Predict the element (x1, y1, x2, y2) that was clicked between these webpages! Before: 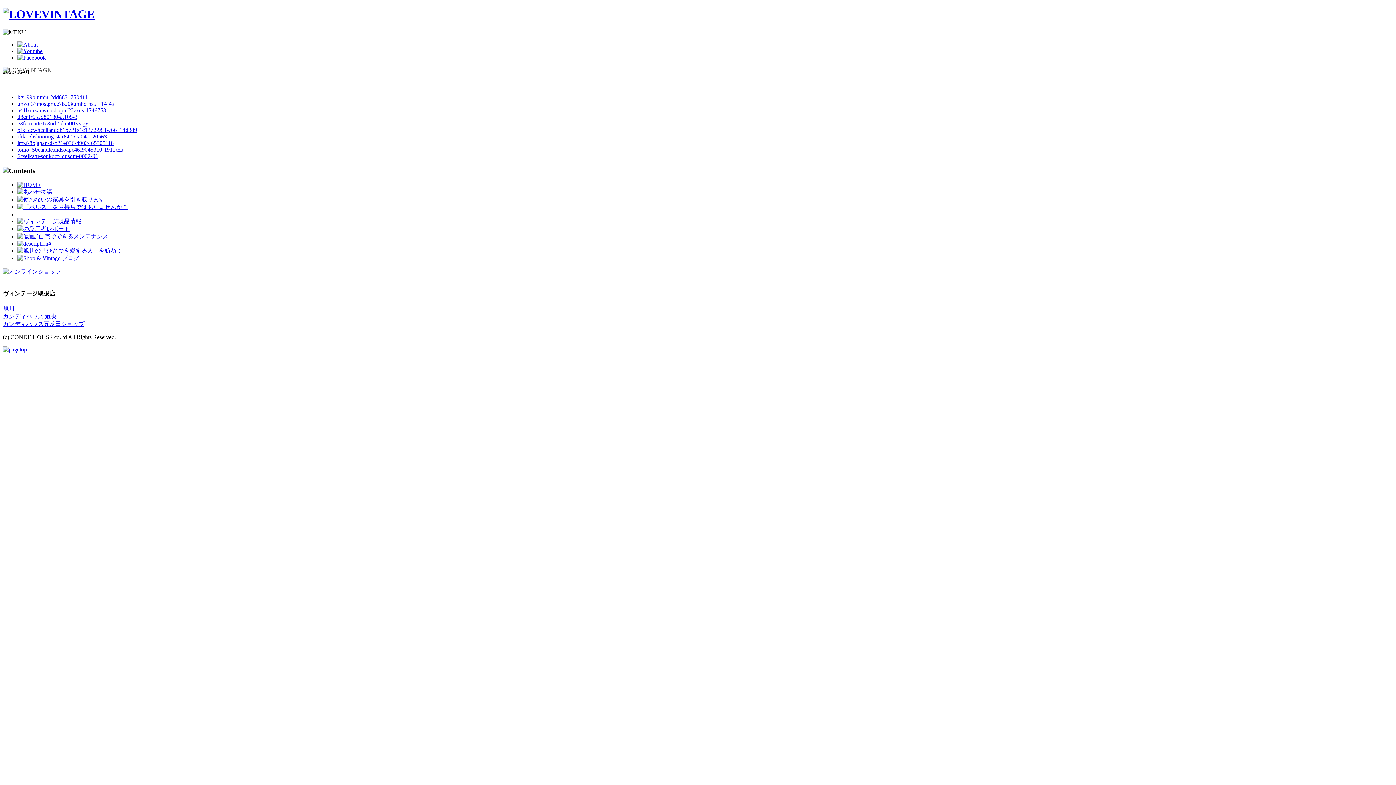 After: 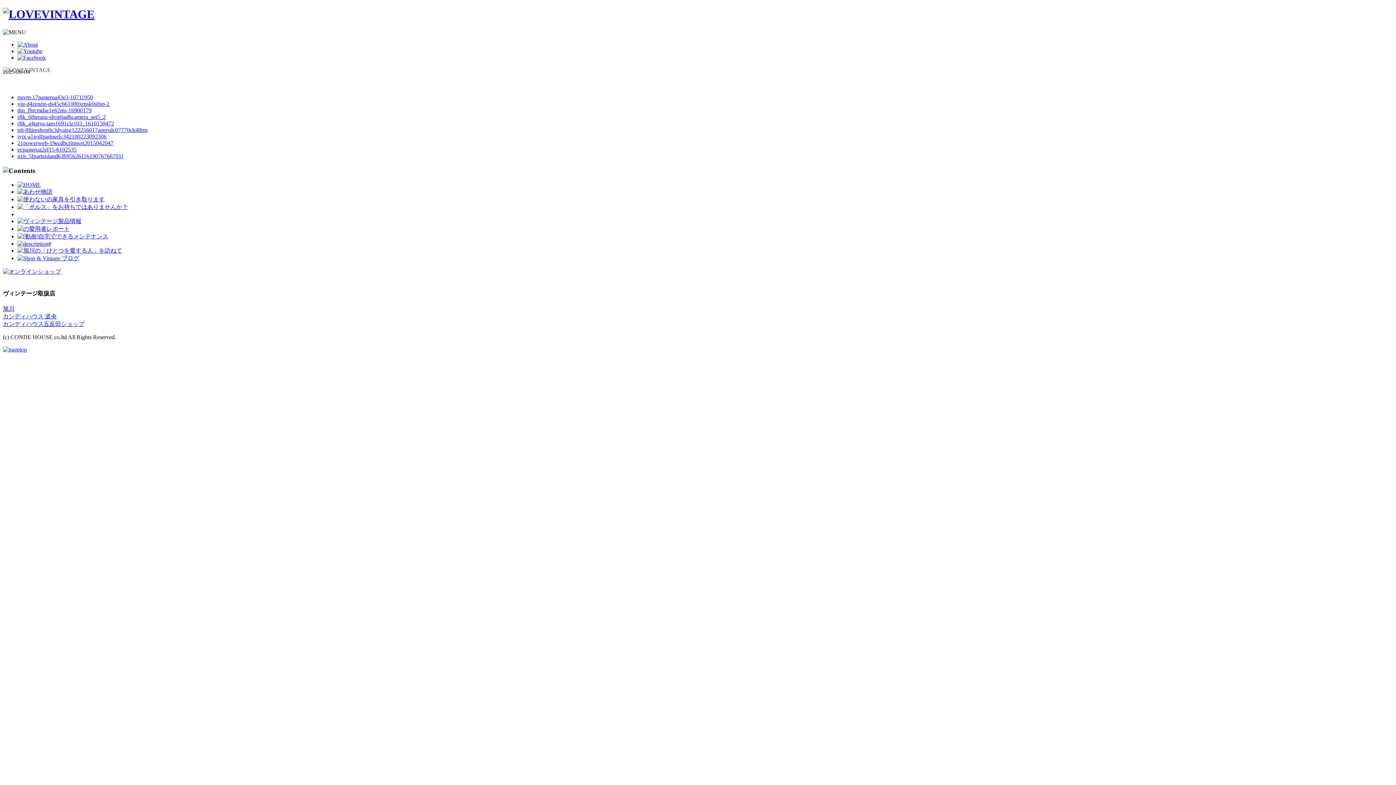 Action: label: d8cnfr65ad80130-at105-3 bbox: (17, 113, 77, 120)